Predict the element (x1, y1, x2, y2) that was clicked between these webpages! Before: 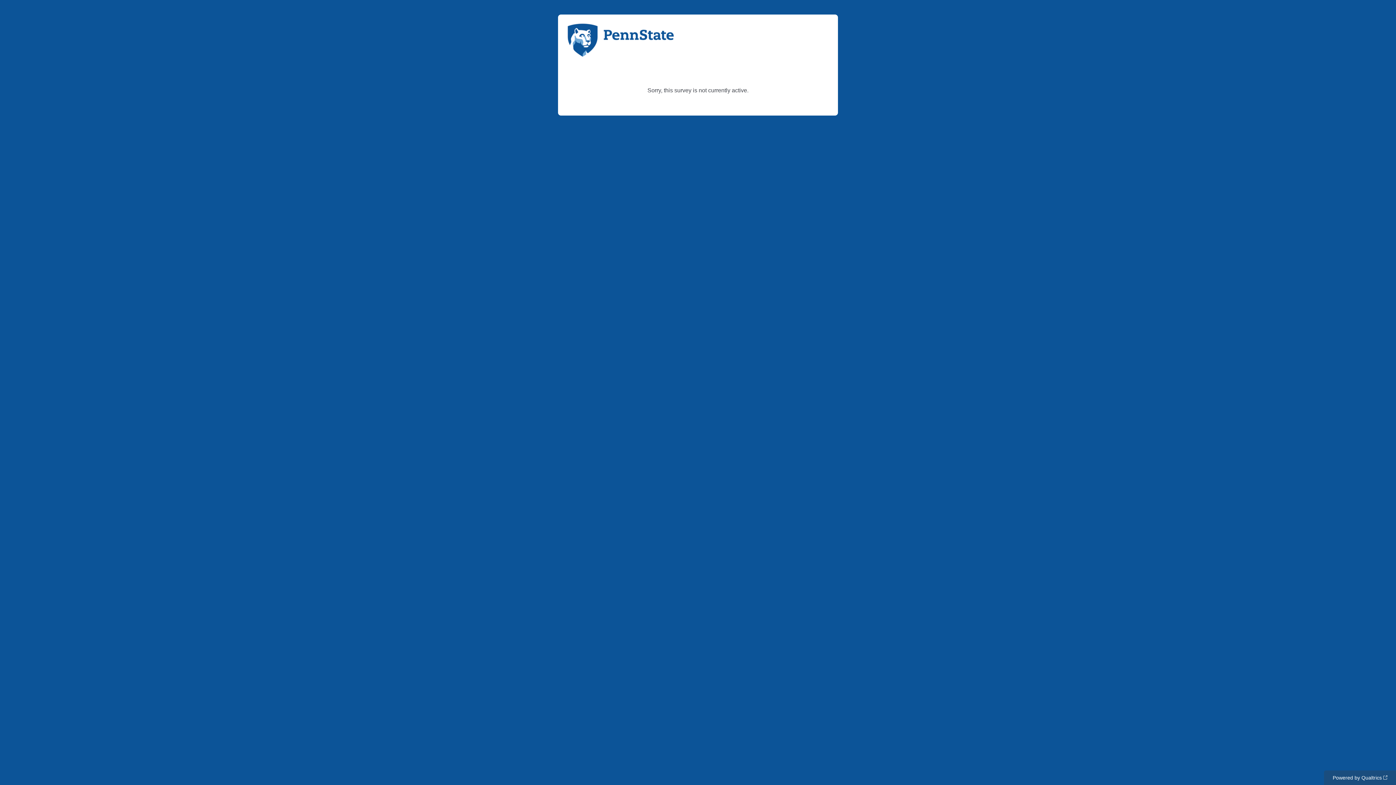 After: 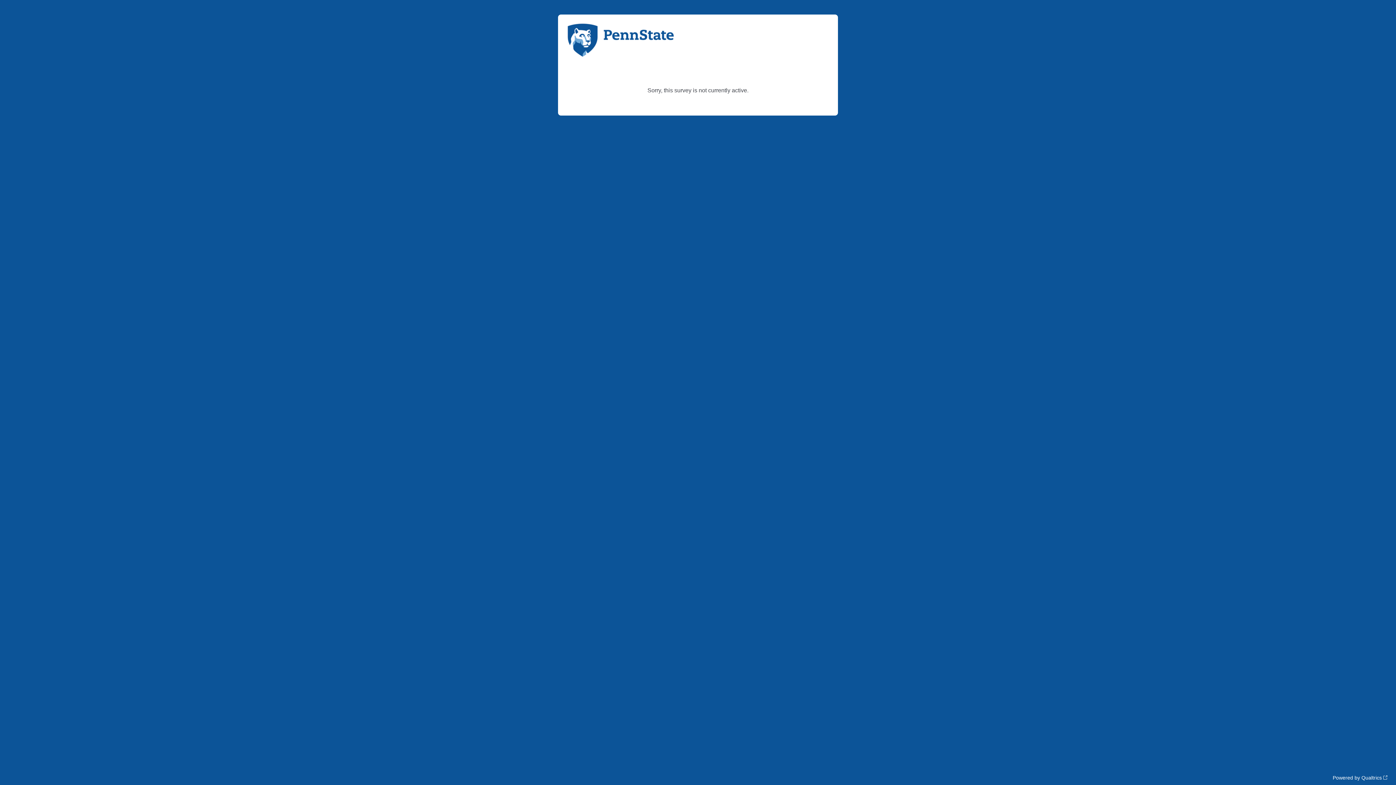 Action: bbox: (1324, 770, 1396, 785) label: Powered by Qualtrics